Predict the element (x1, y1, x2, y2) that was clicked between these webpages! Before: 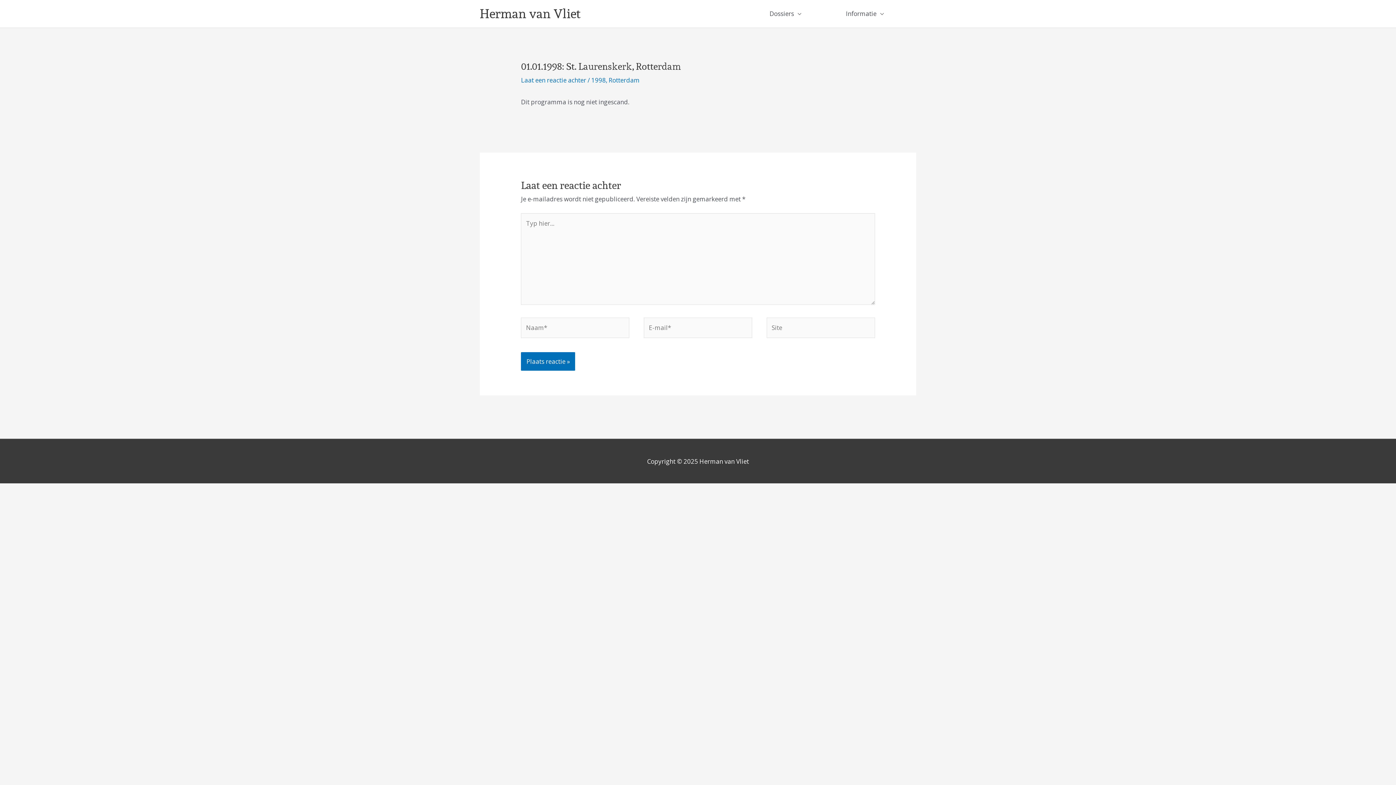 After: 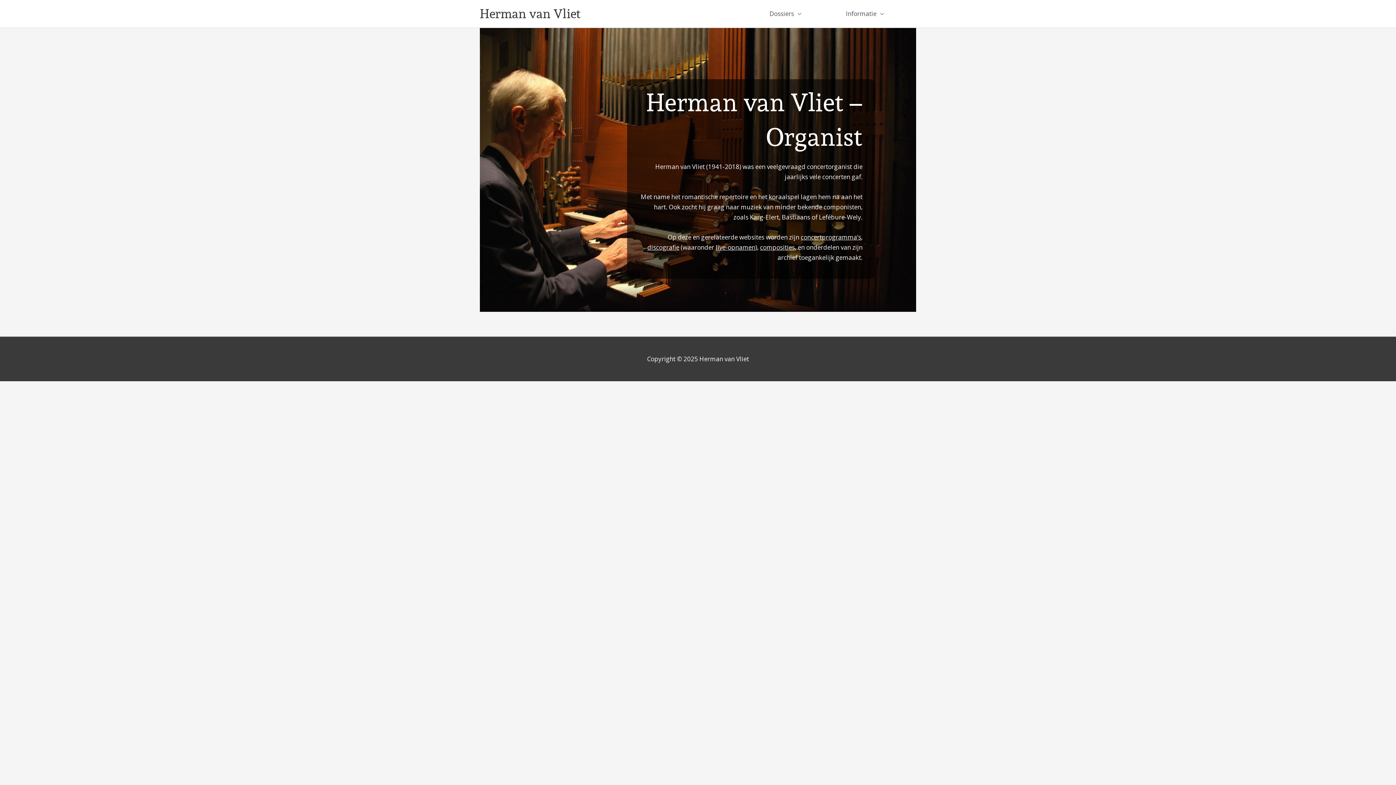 Action: label: Herman van Vliet bbox: (480, 6, 580, 21)